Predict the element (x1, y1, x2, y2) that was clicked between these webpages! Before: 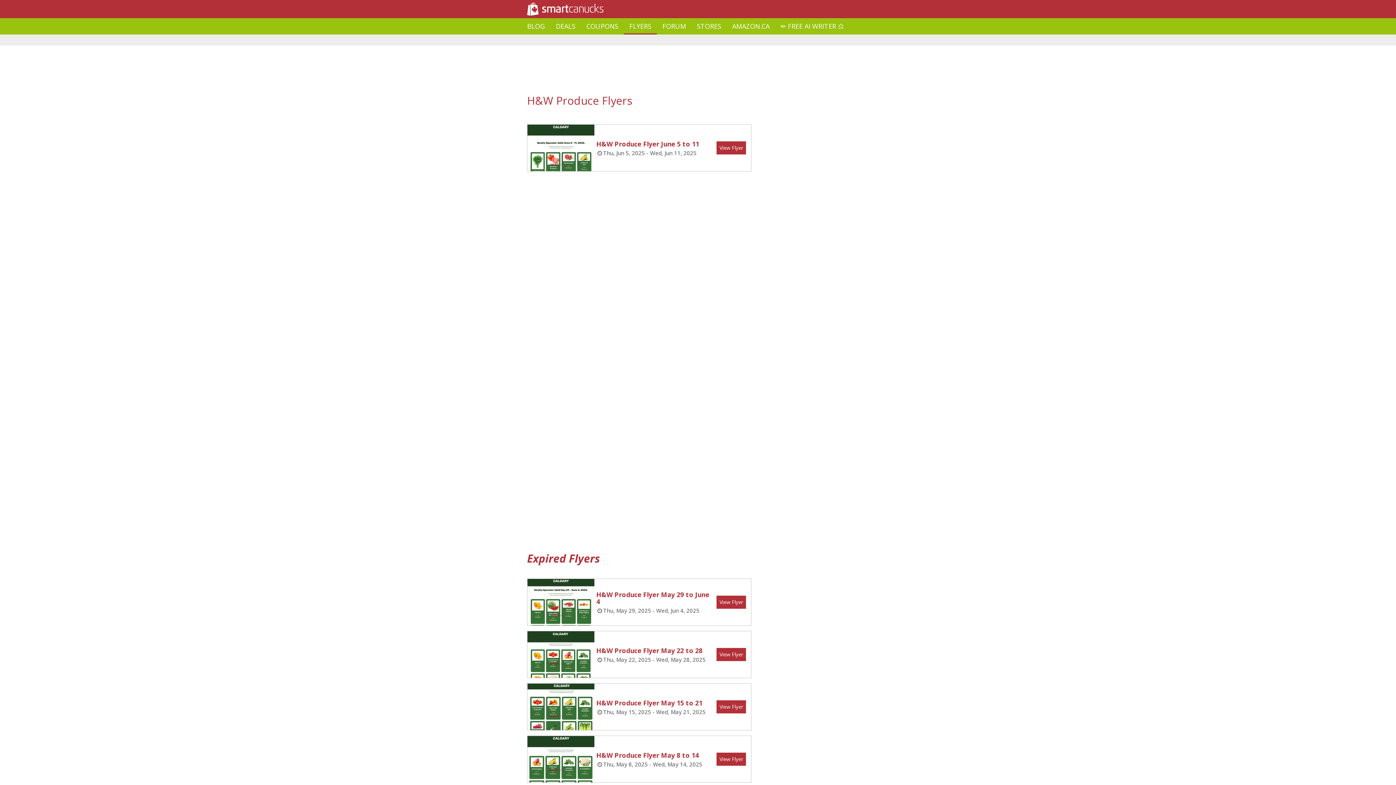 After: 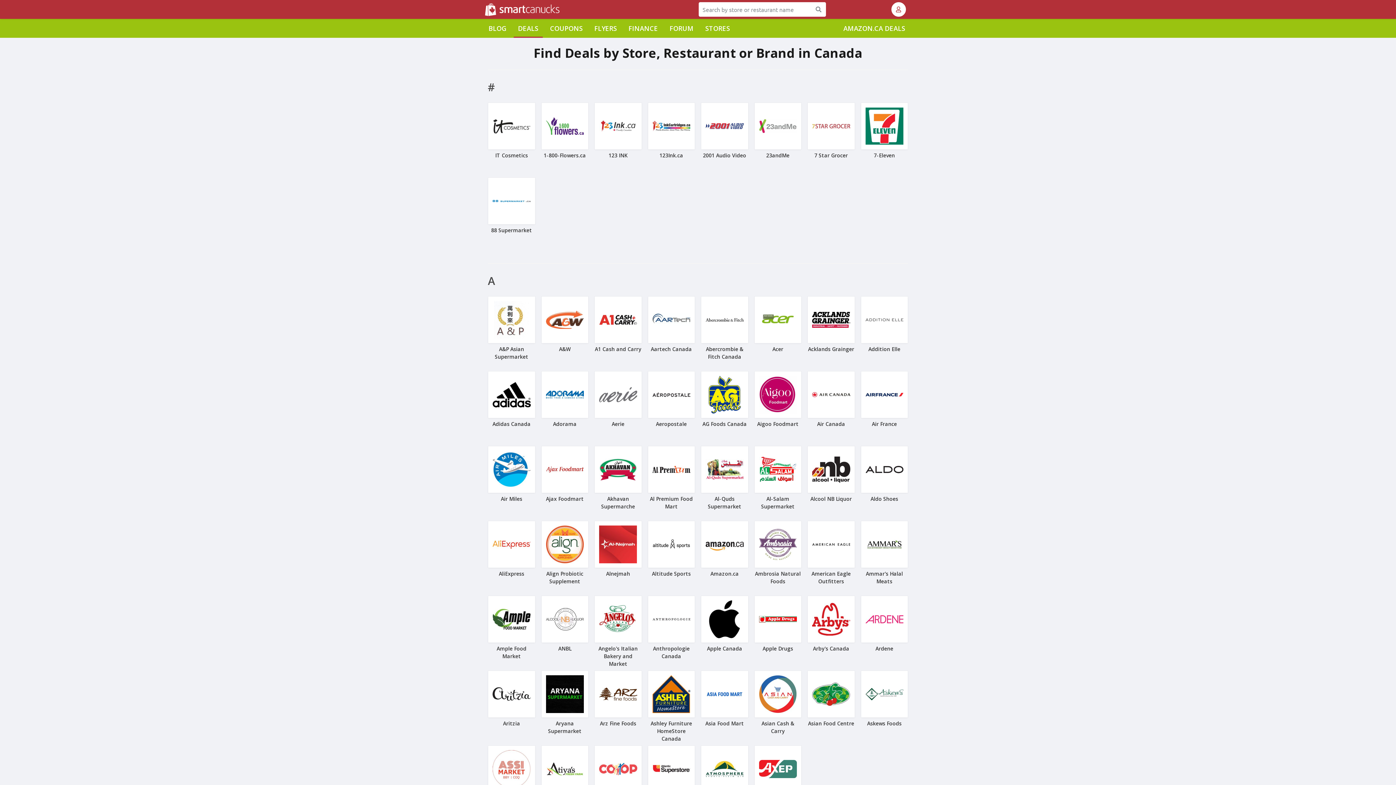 Action: bbox: (691, 18, 726, 34) label: STORES